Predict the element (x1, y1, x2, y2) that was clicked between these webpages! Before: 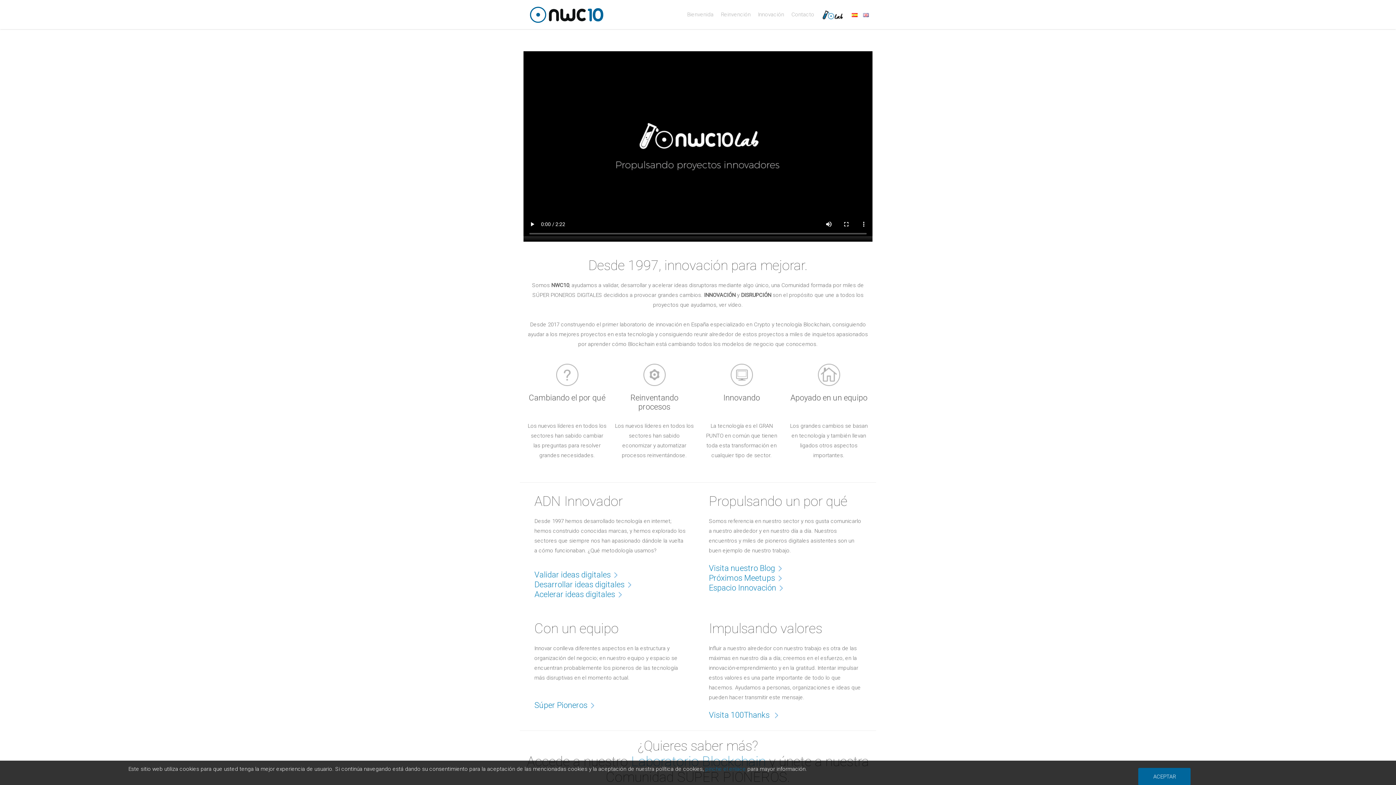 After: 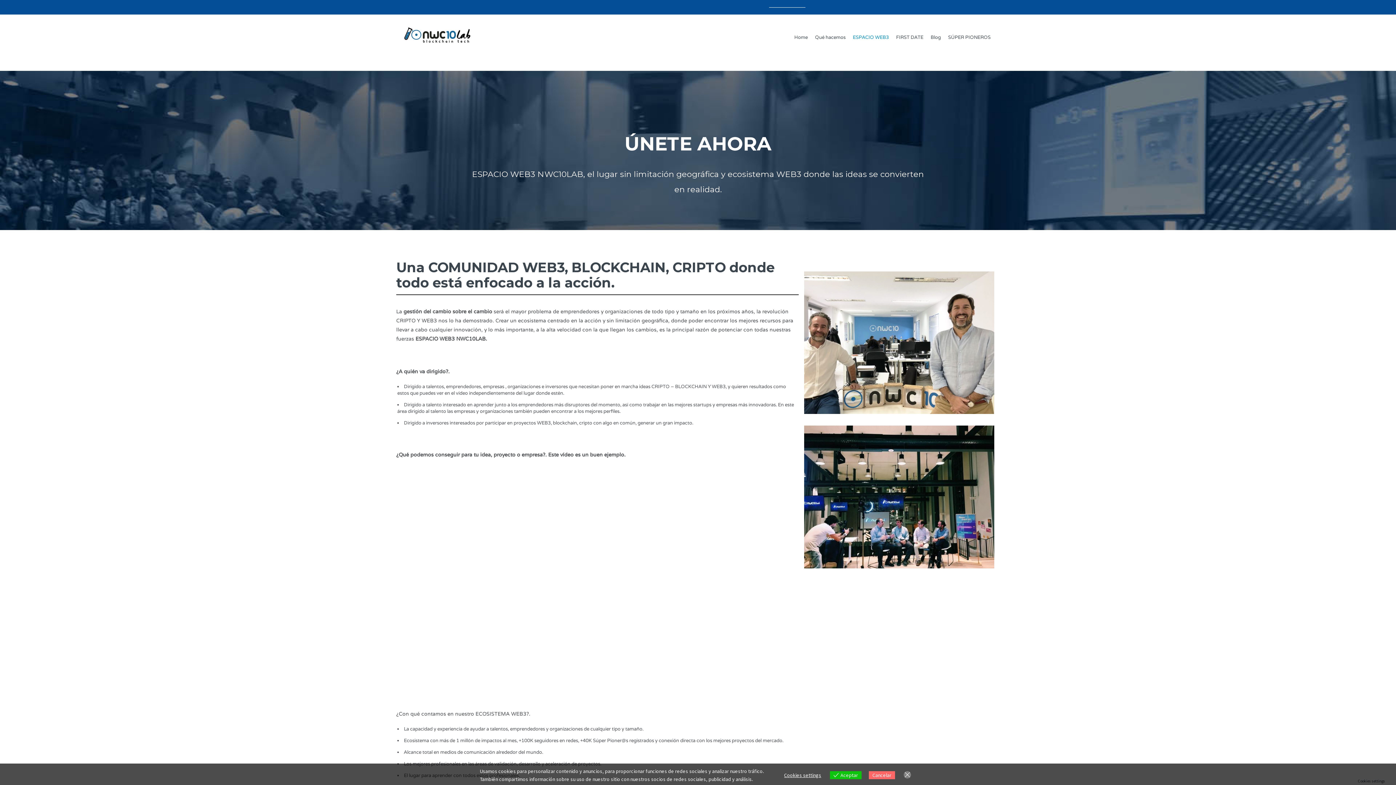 Action: label: Espacio Innovación bbox: (709, 582, 790, 592)